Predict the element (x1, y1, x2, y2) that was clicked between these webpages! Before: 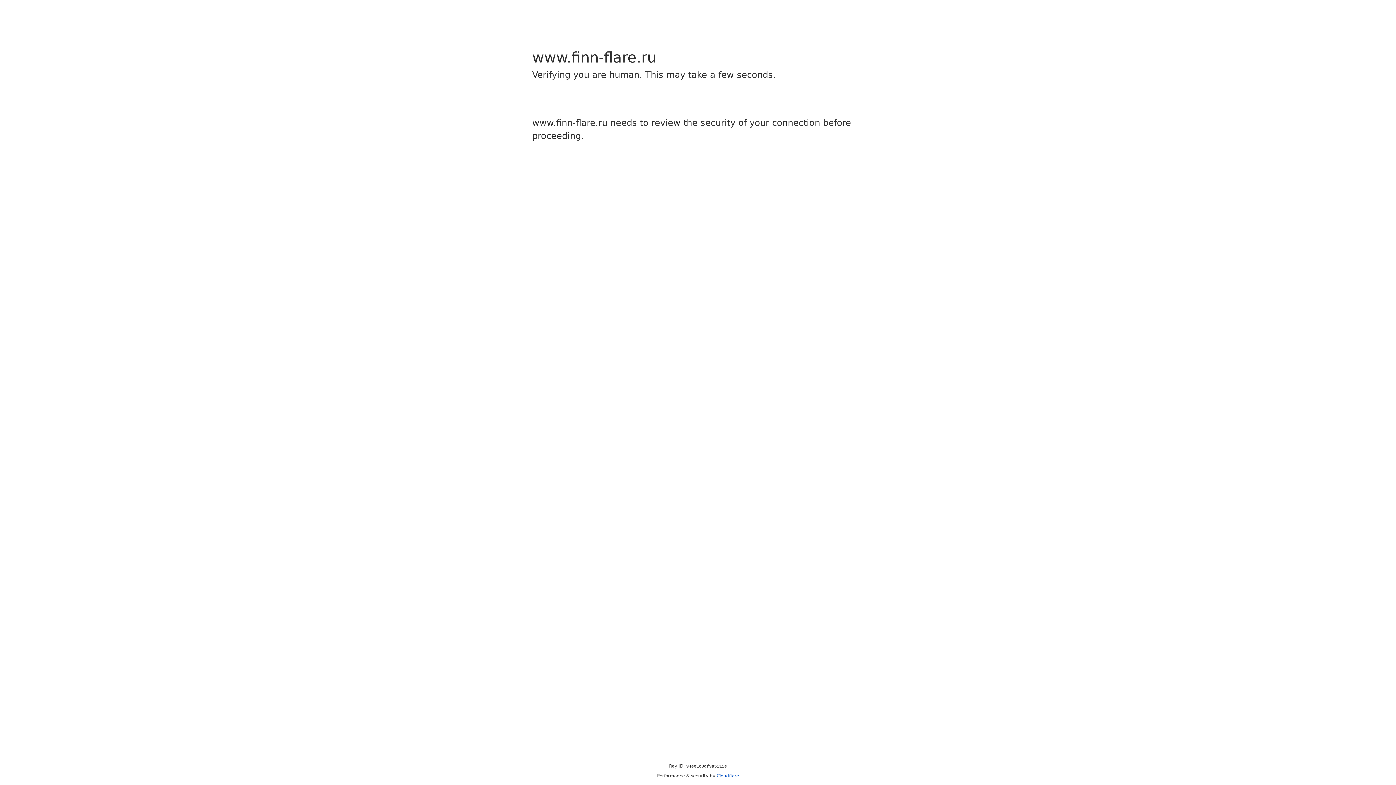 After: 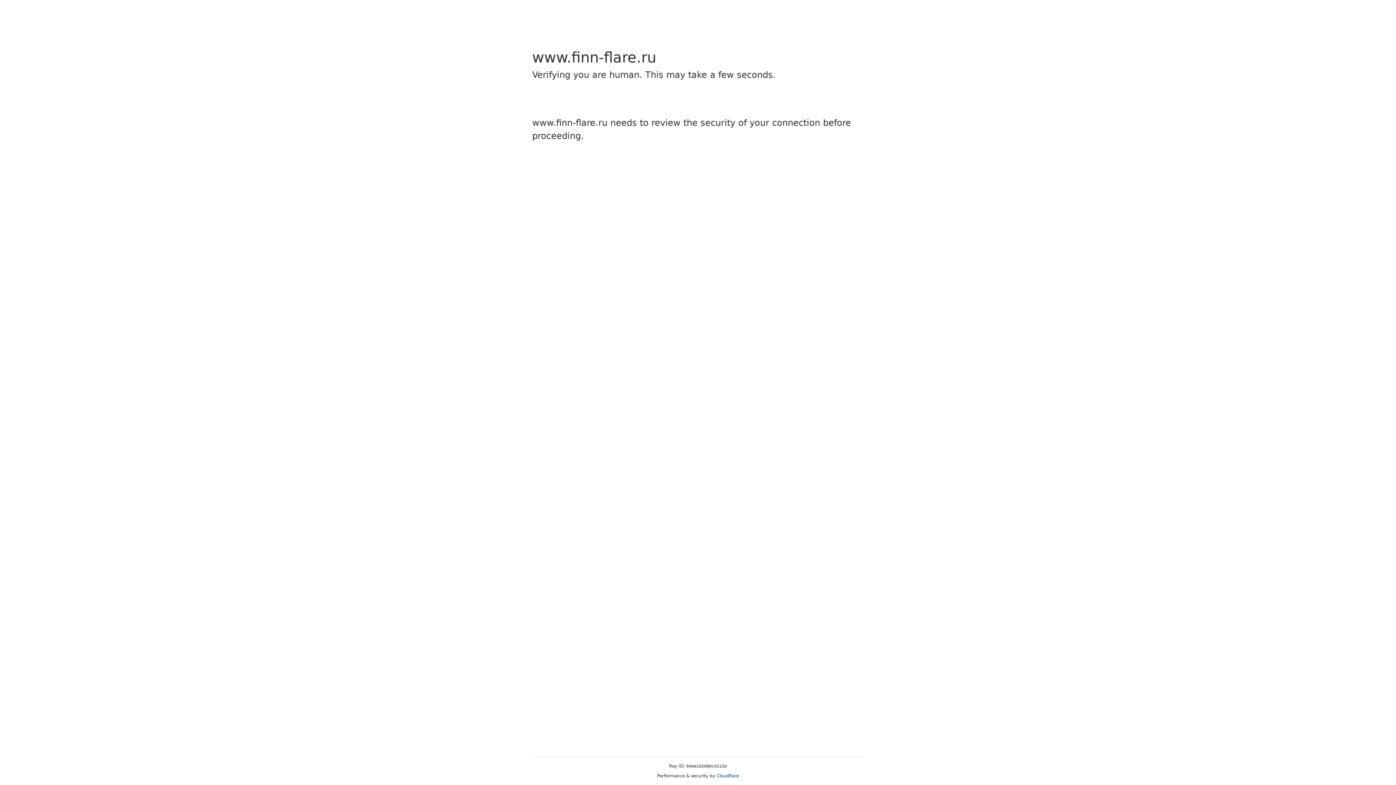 Action: label: Cloudflare bbox: (716, 773, 739, 778)